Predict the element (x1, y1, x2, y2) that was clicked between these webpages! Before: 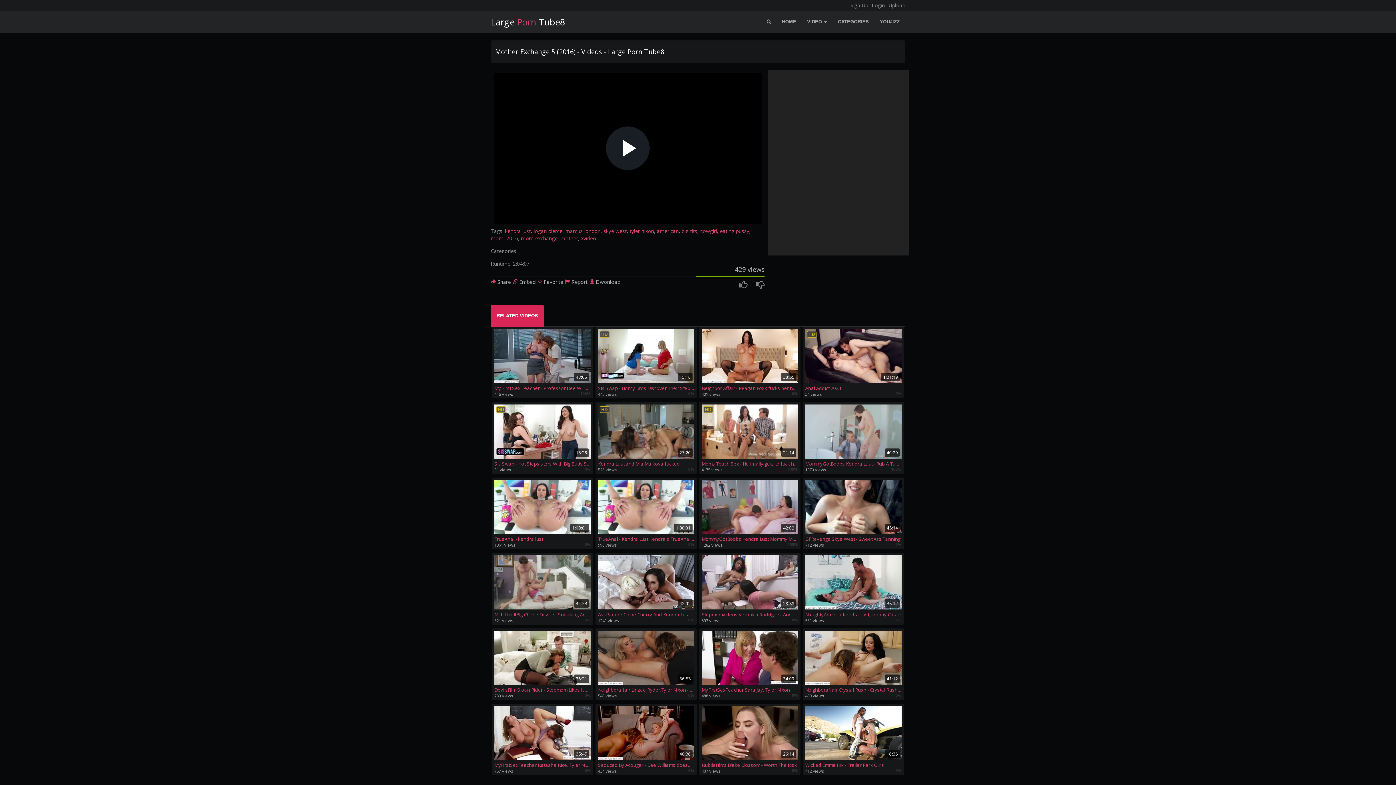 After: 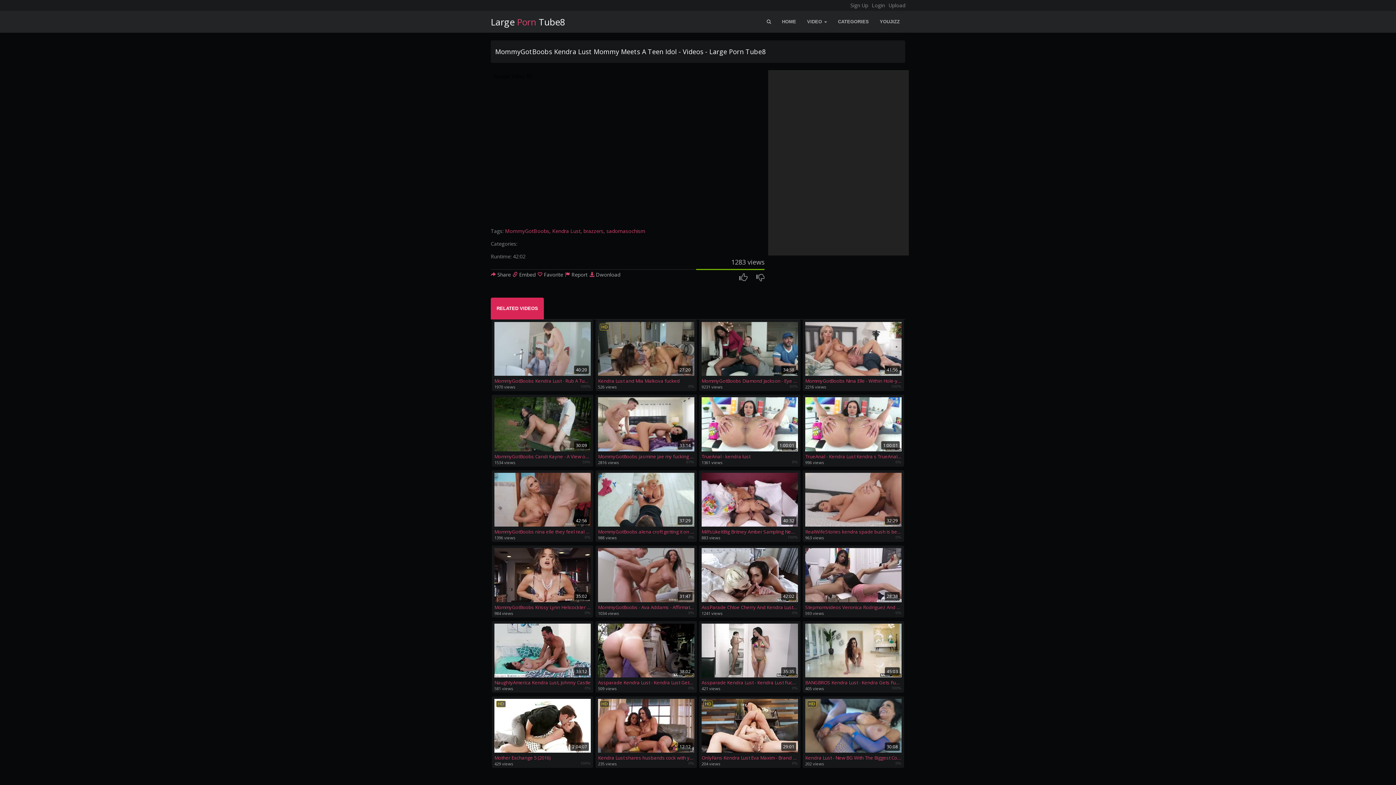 Action: label: 42:02
MommyGotBoobs Kendra Lust Mommy Meets A Teen Idol bbox: (701, 480, 798, 542)